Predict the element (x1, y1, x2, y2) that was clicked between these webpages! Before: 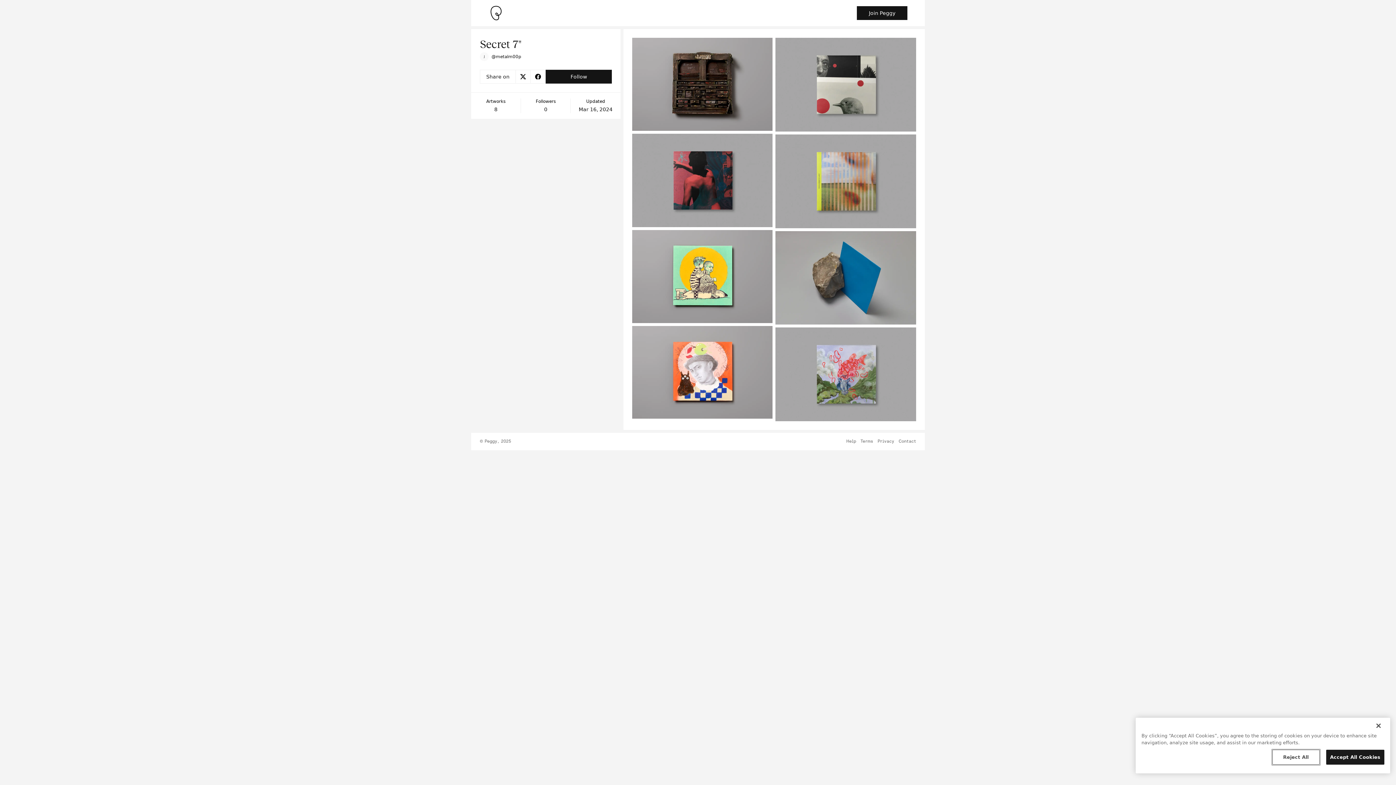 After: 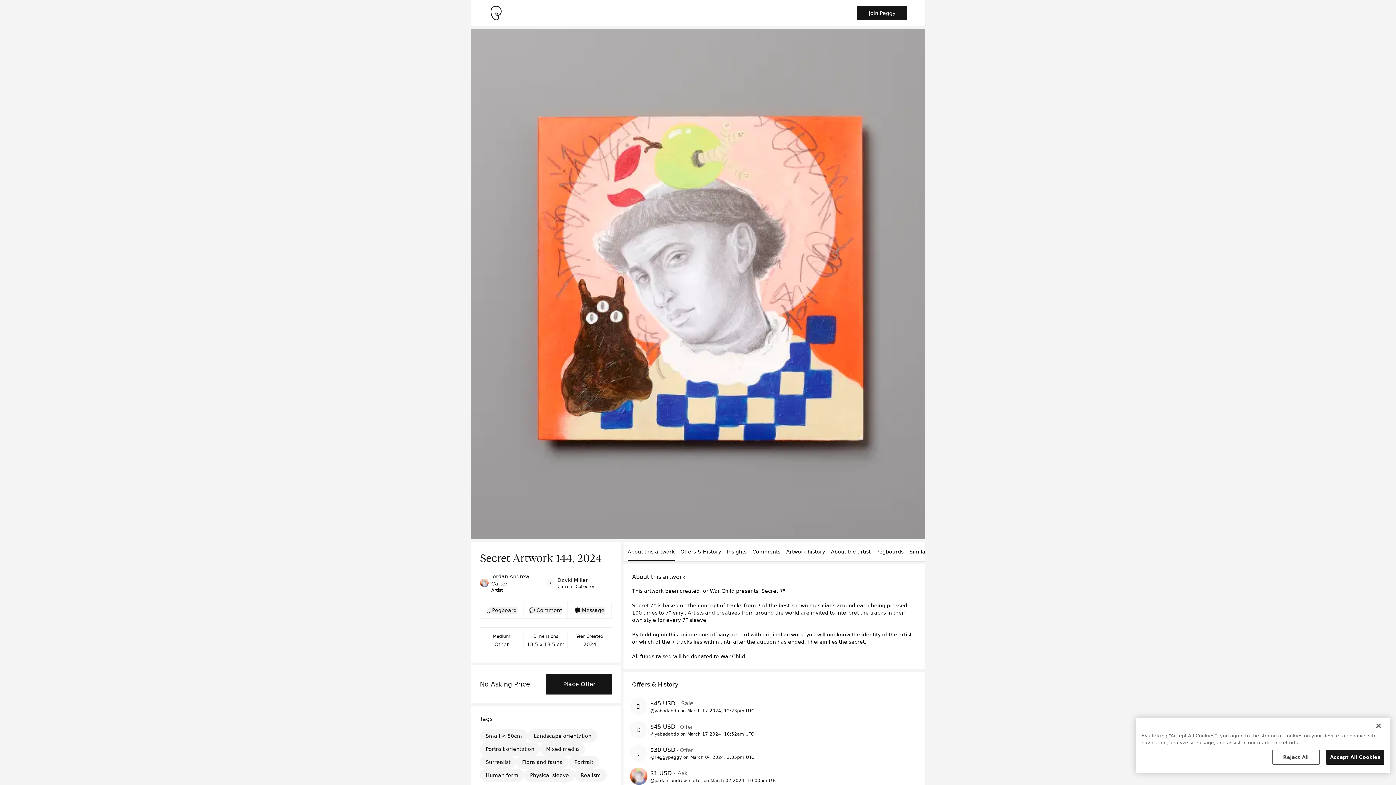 Action: label: See artwork detail page bbox: (632, 326, 772, 419)